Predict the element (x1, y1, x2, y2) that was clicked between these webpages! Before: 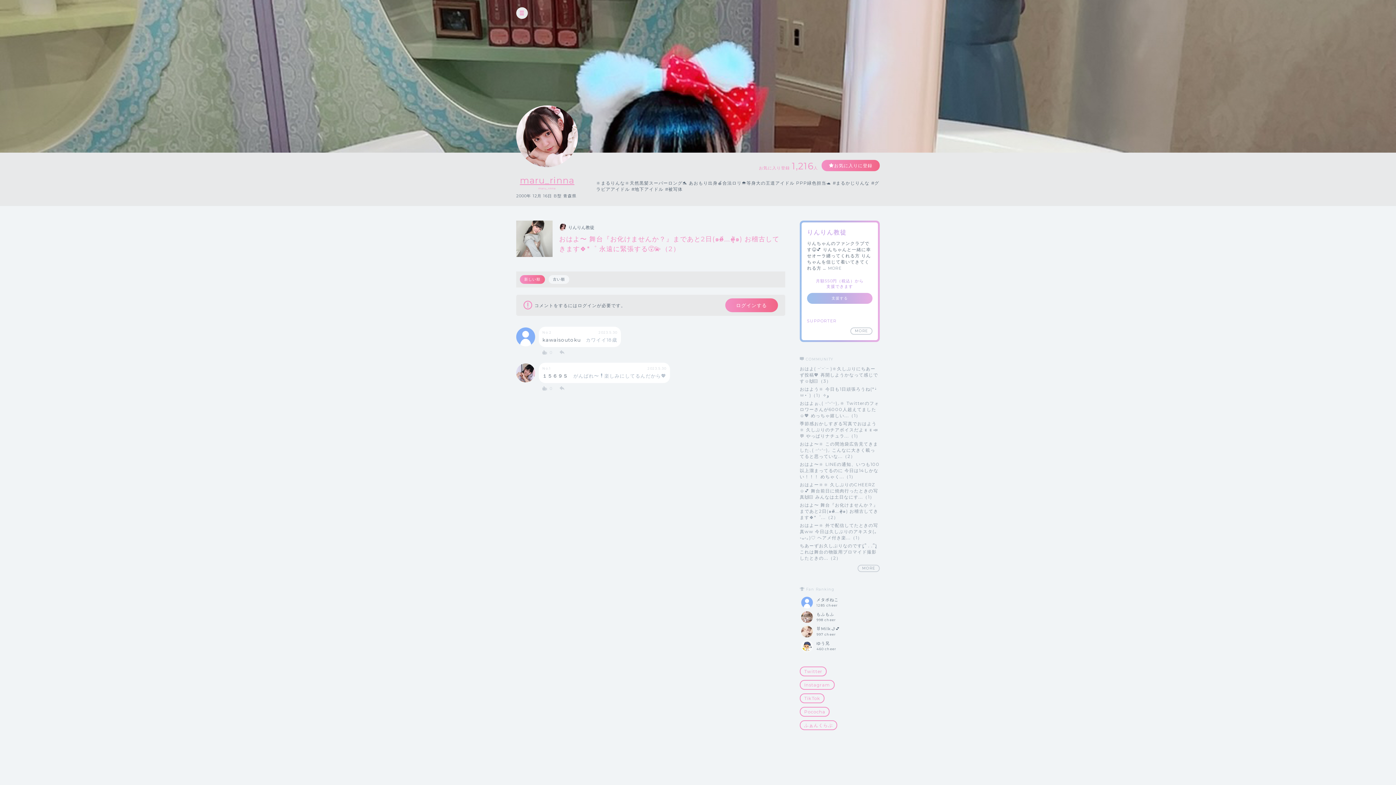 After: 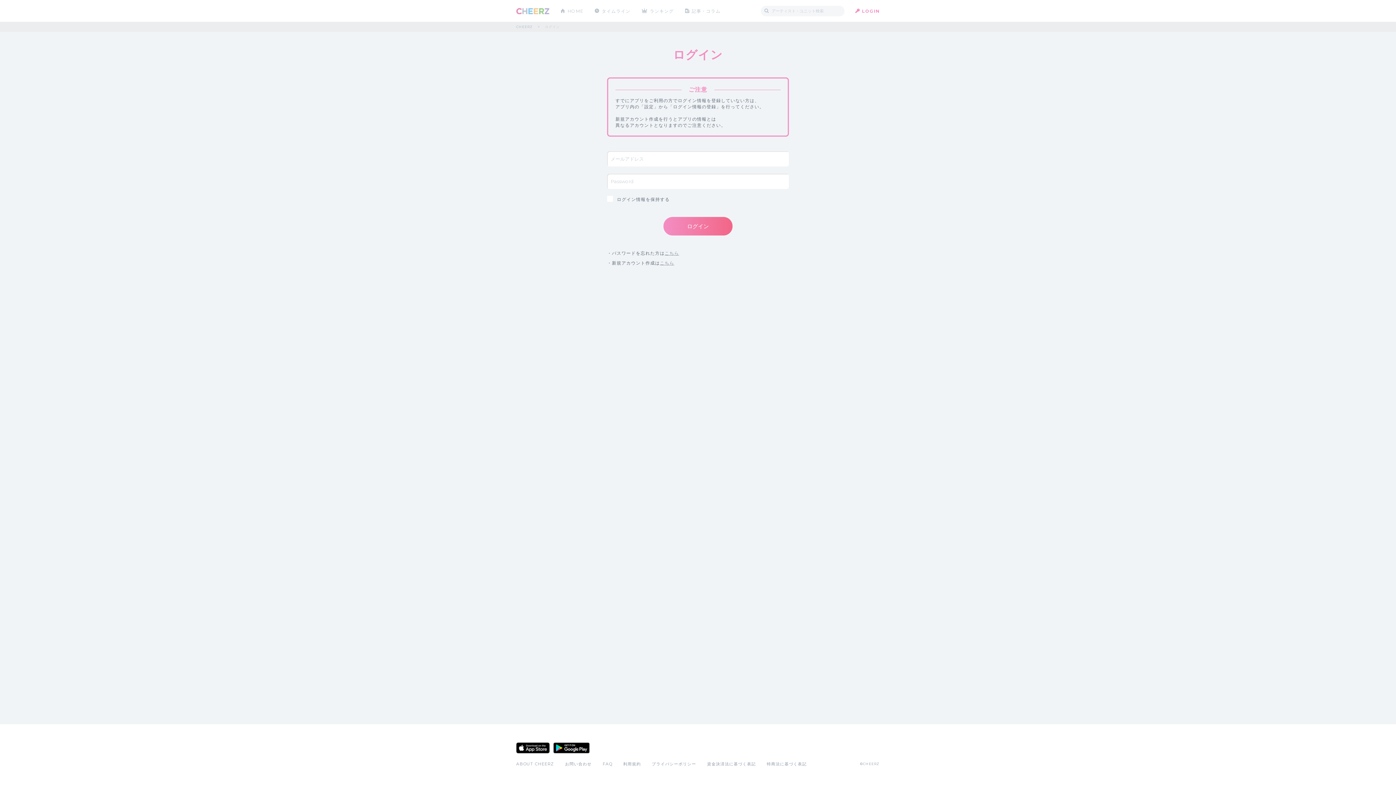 Action: label: お気に入りに登録 bbox: (821, 160, 880, 171)